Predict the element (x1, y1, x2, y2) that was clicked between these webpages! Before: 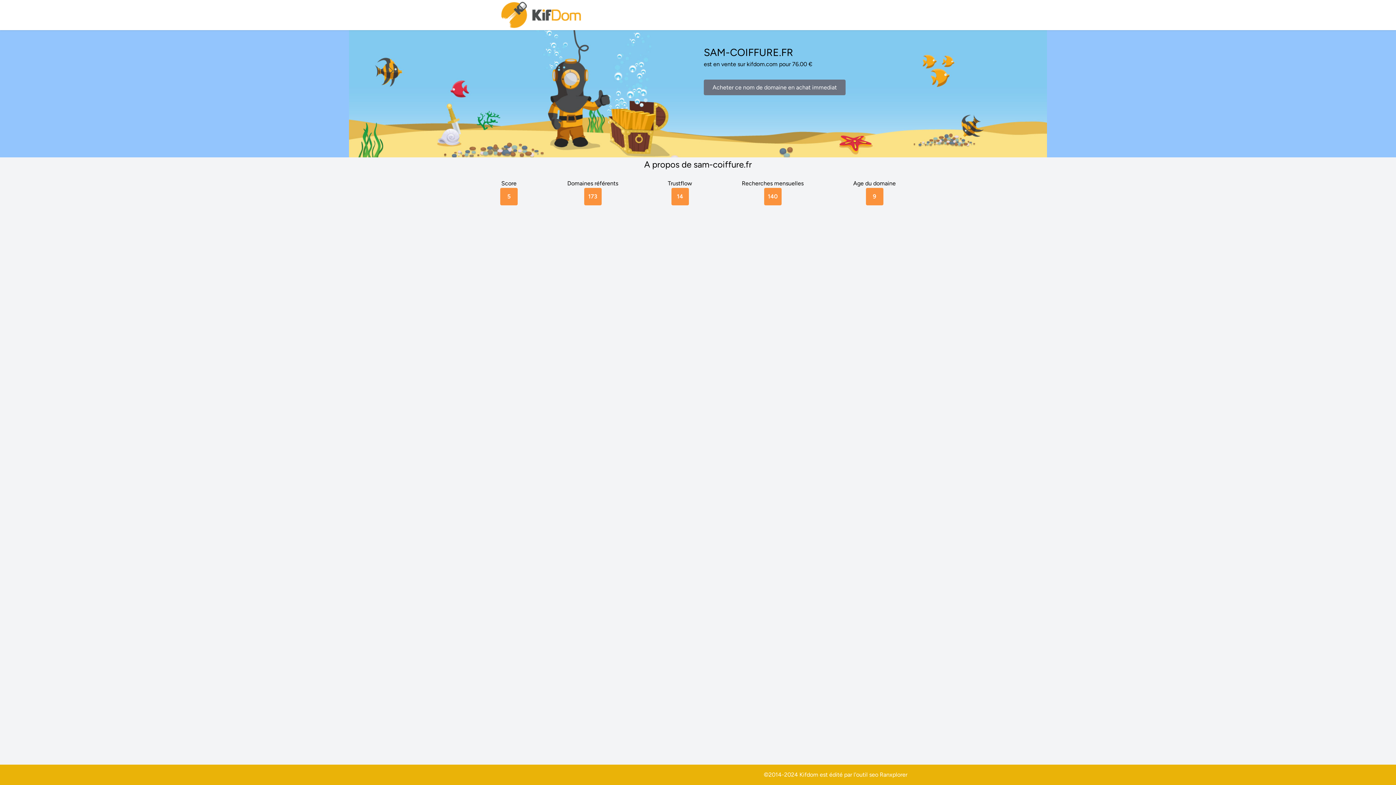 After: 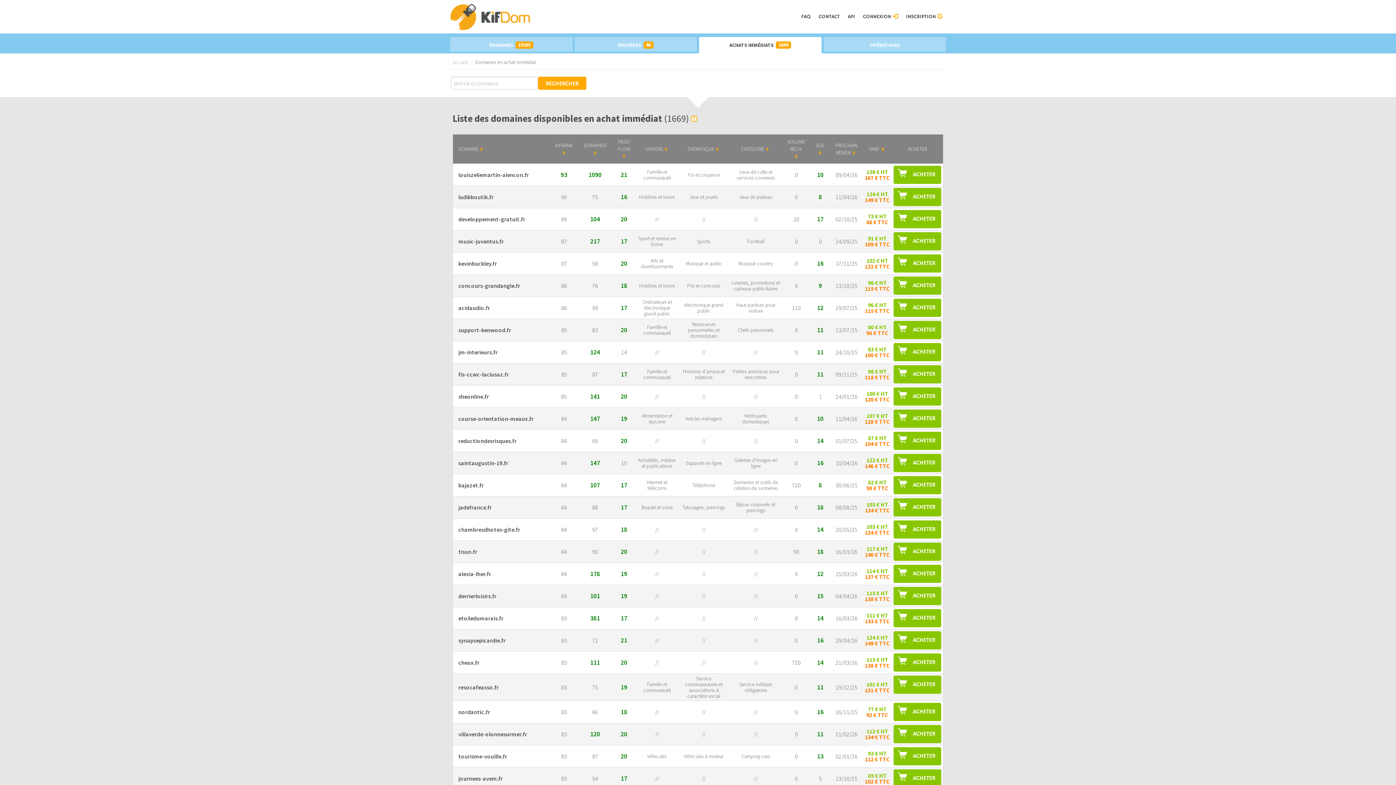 Action: bbox: (704, 79, 845, 95) label: Acheter ce nom de domaine en achat immediat